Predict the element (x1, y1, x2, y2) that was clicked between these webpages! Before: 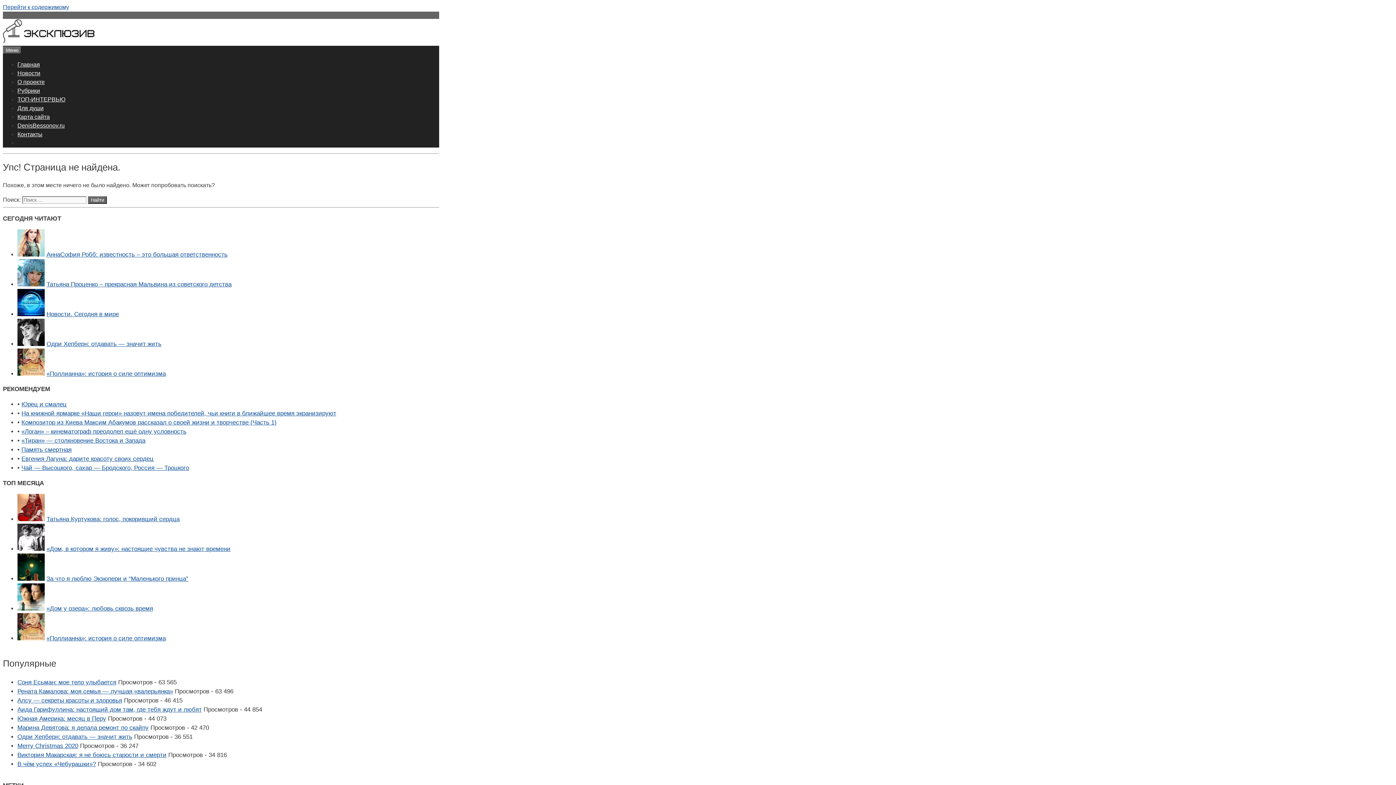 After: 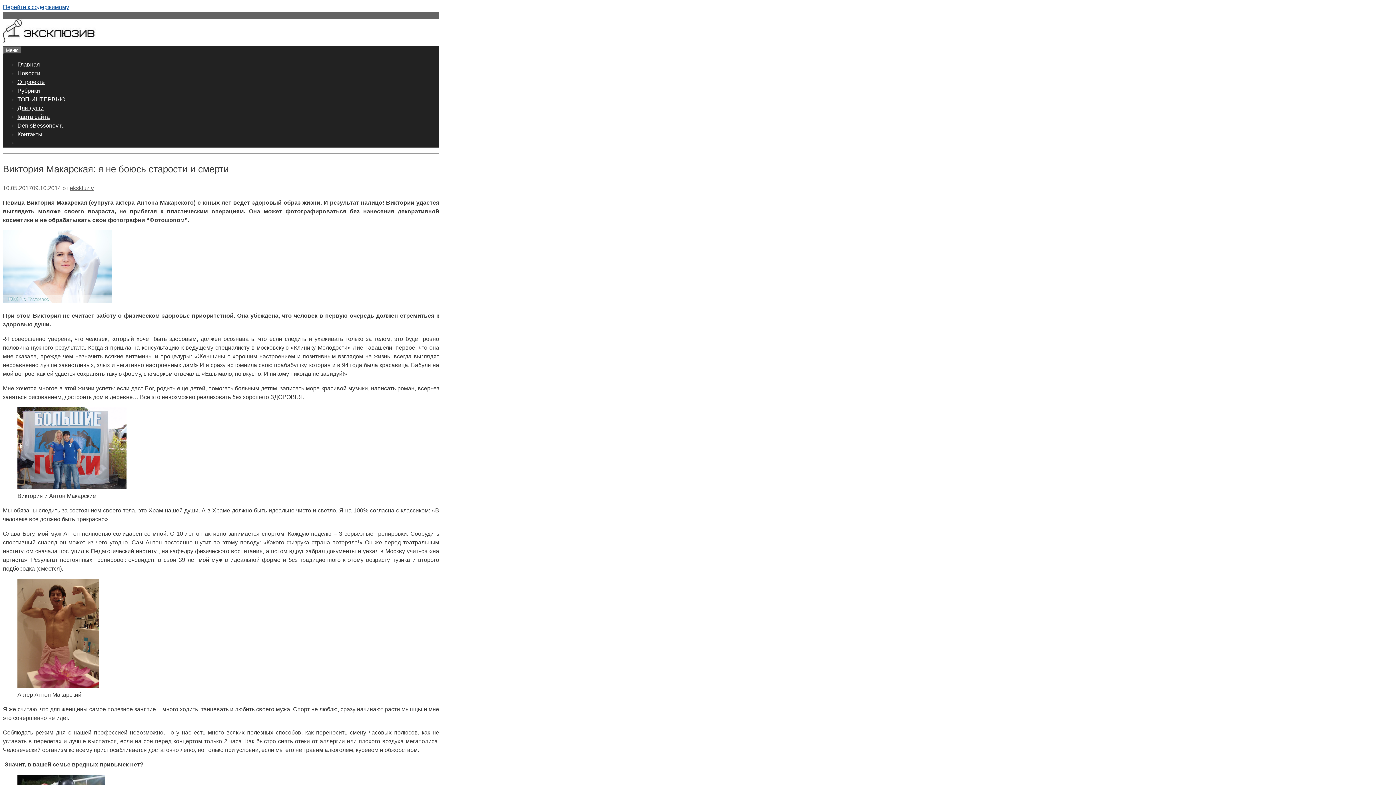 Action: bbox: (17, 751, 166, 758) label: Виктория Макарская: я не боюсь старости и смерти